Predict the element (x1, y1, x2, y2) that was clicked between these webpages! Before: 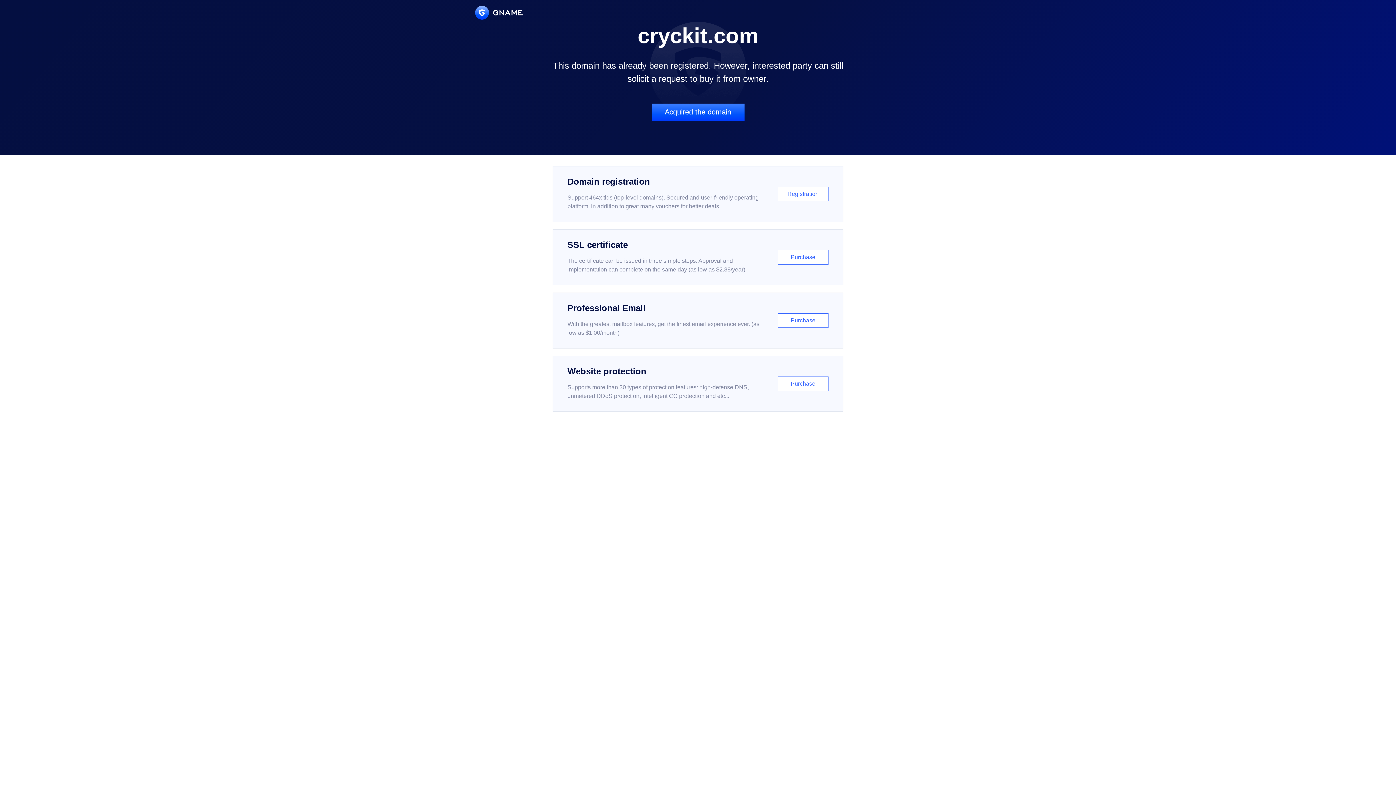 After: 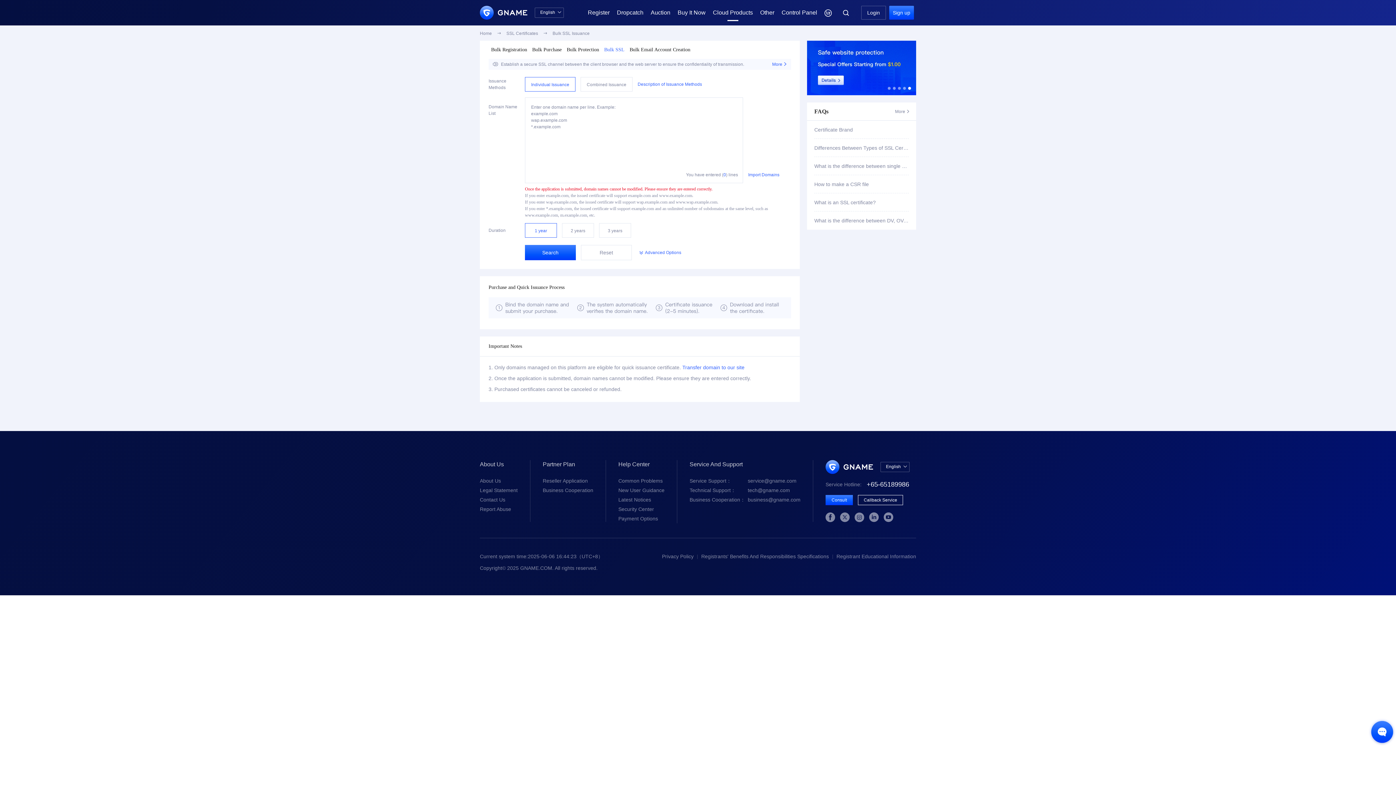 Action: bbox: (552, 229, 843, 285) label: SSL certificate

The certificate can be issued in three simple steps. Approval and implementation can complete on the same day (as low as $2.88/year)

Purchase